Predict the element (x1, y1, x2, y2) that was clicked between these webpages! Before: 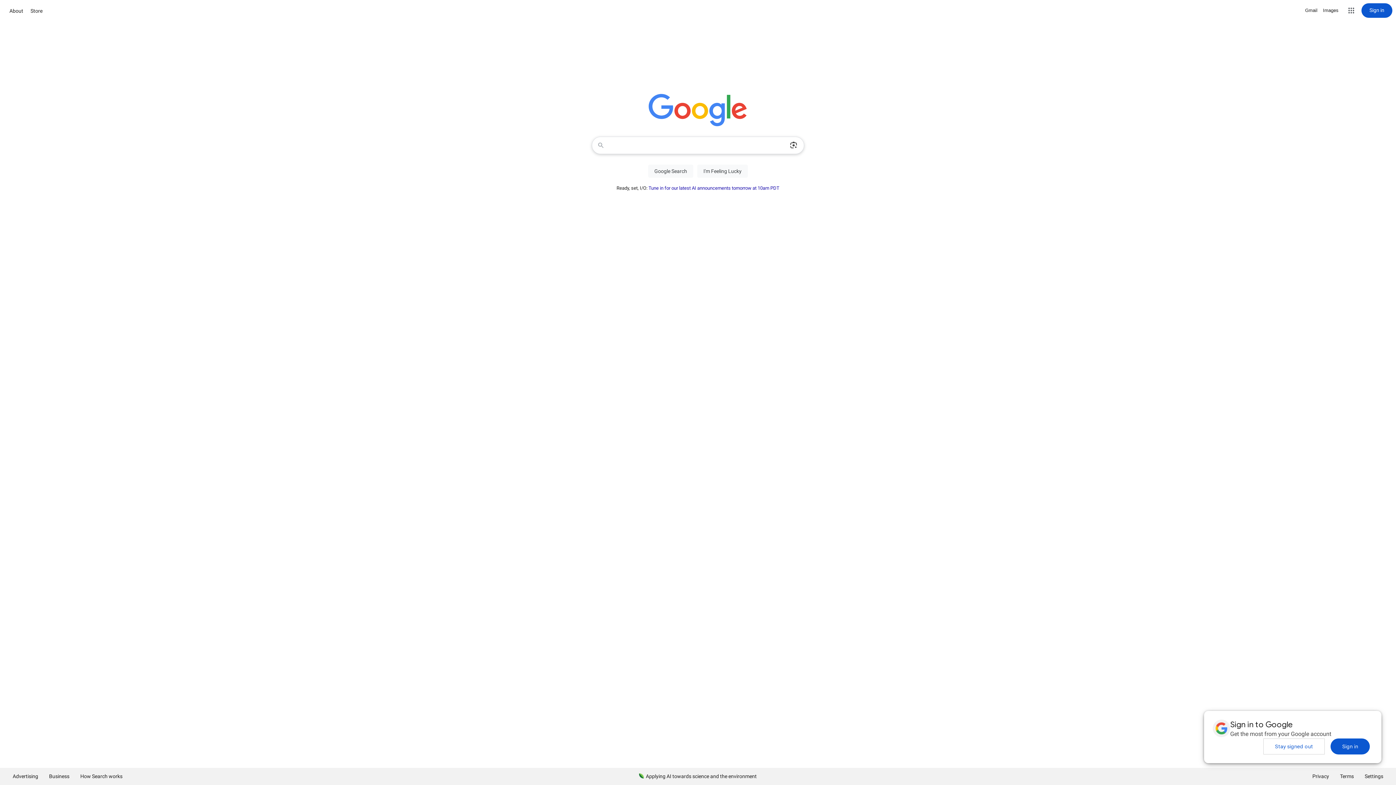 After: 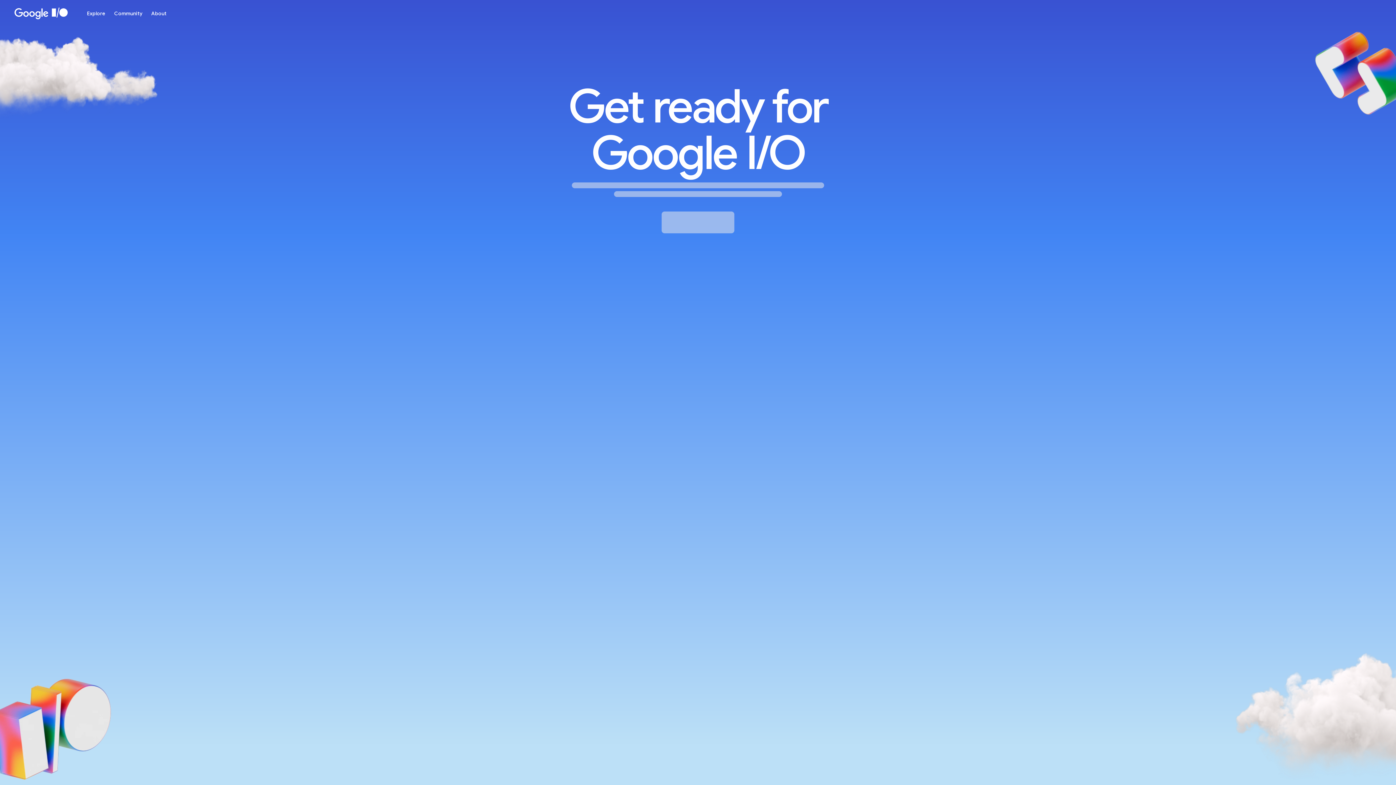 Action: bbox: (648, 185, 779, 190) label: Tune in for our latest AI announcements tomorrow at 10am PDT